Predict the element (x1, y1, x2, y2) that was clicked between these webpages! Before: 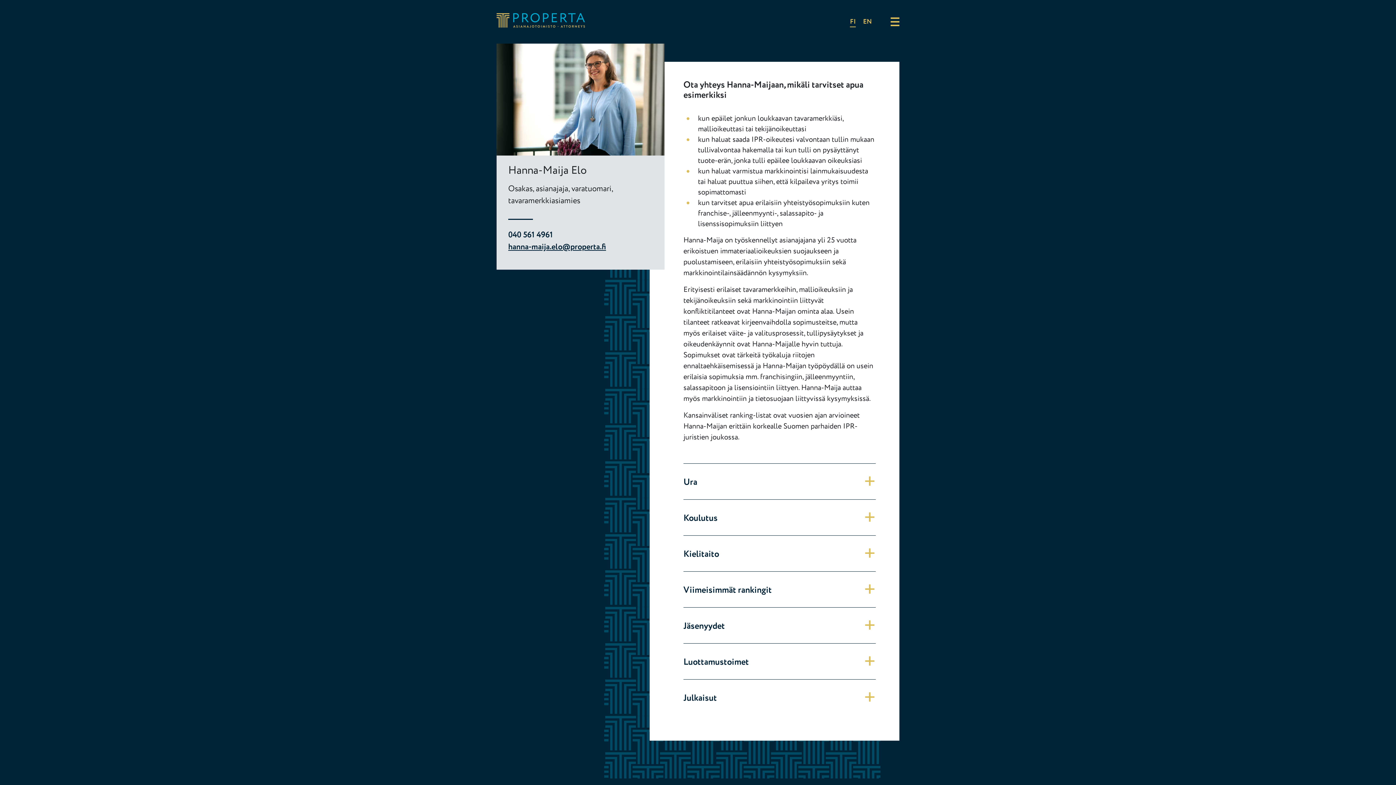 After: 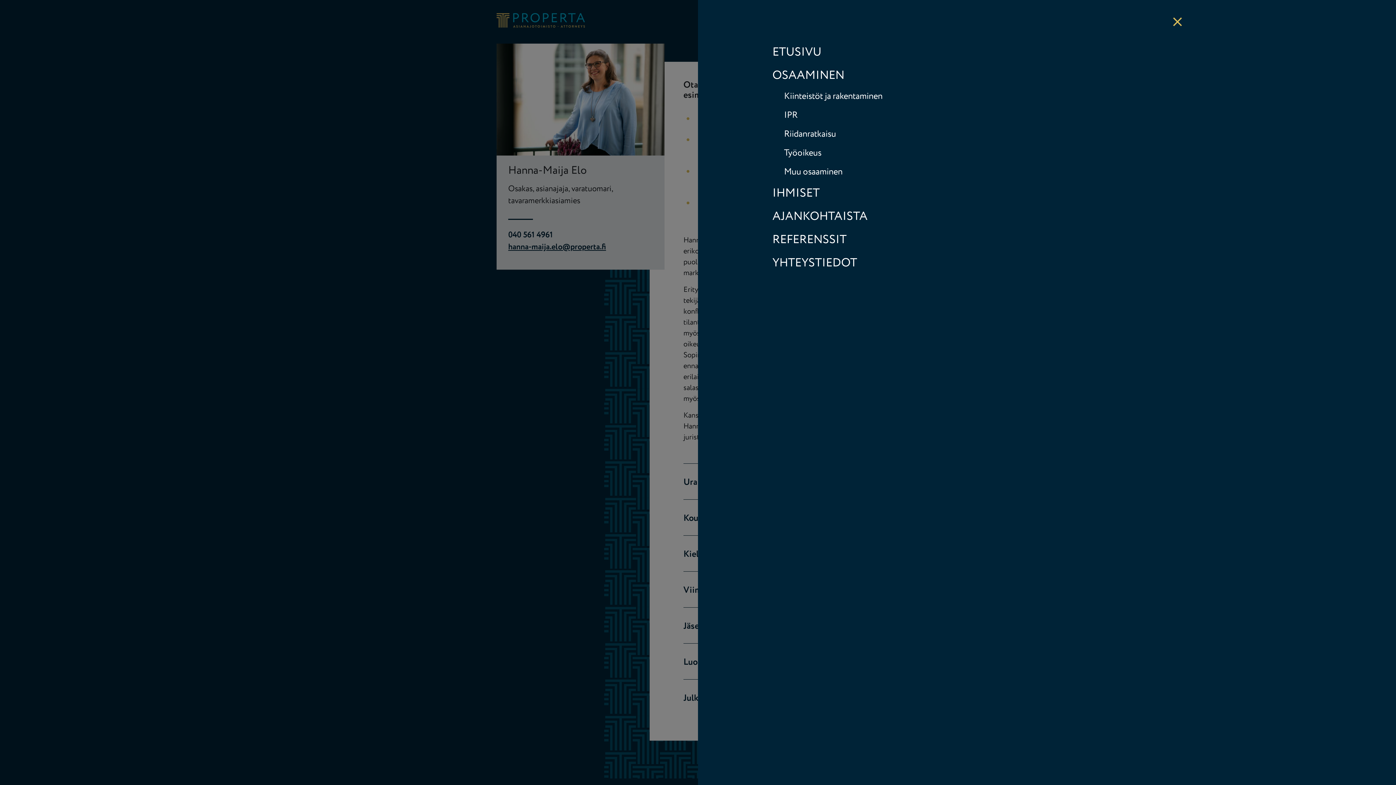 Action: bbox: (890, 17, 899, 26)